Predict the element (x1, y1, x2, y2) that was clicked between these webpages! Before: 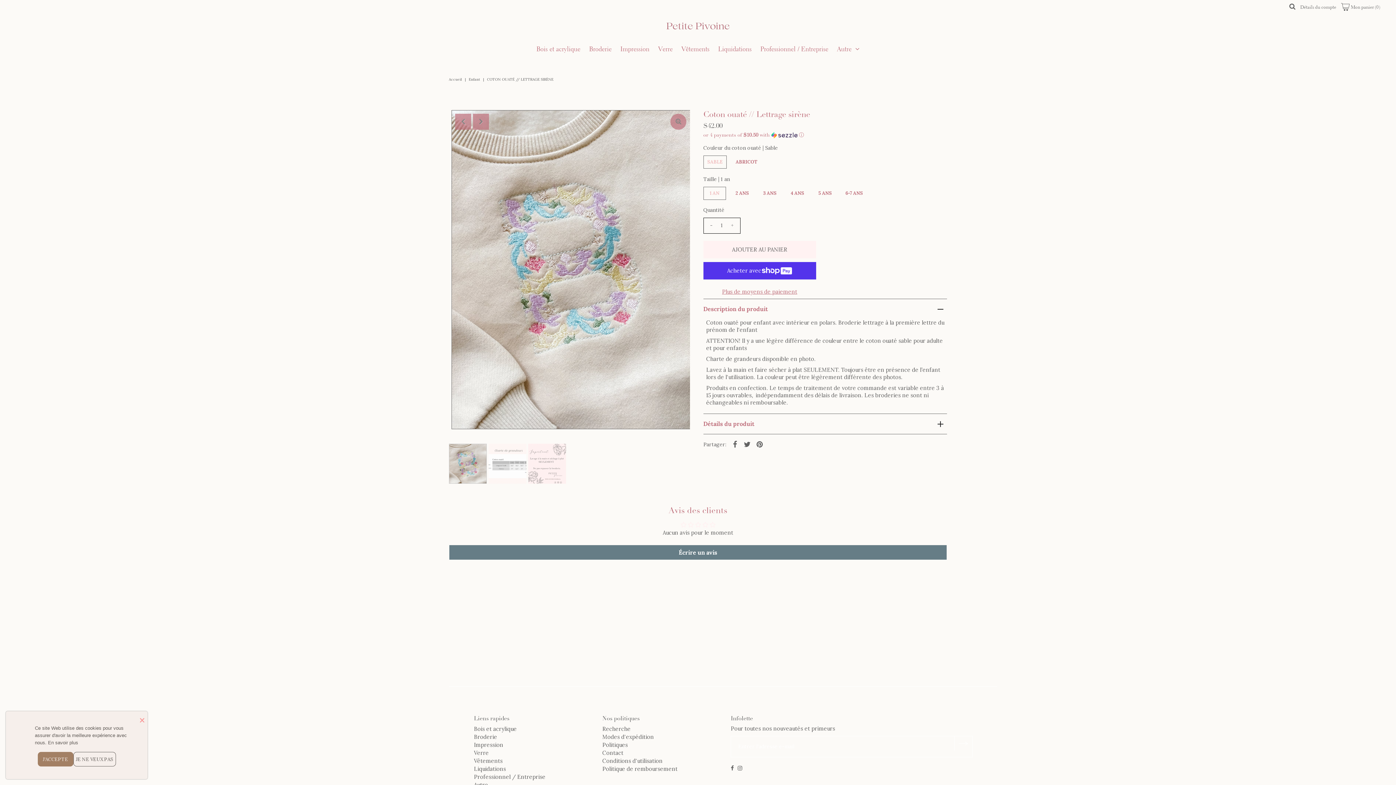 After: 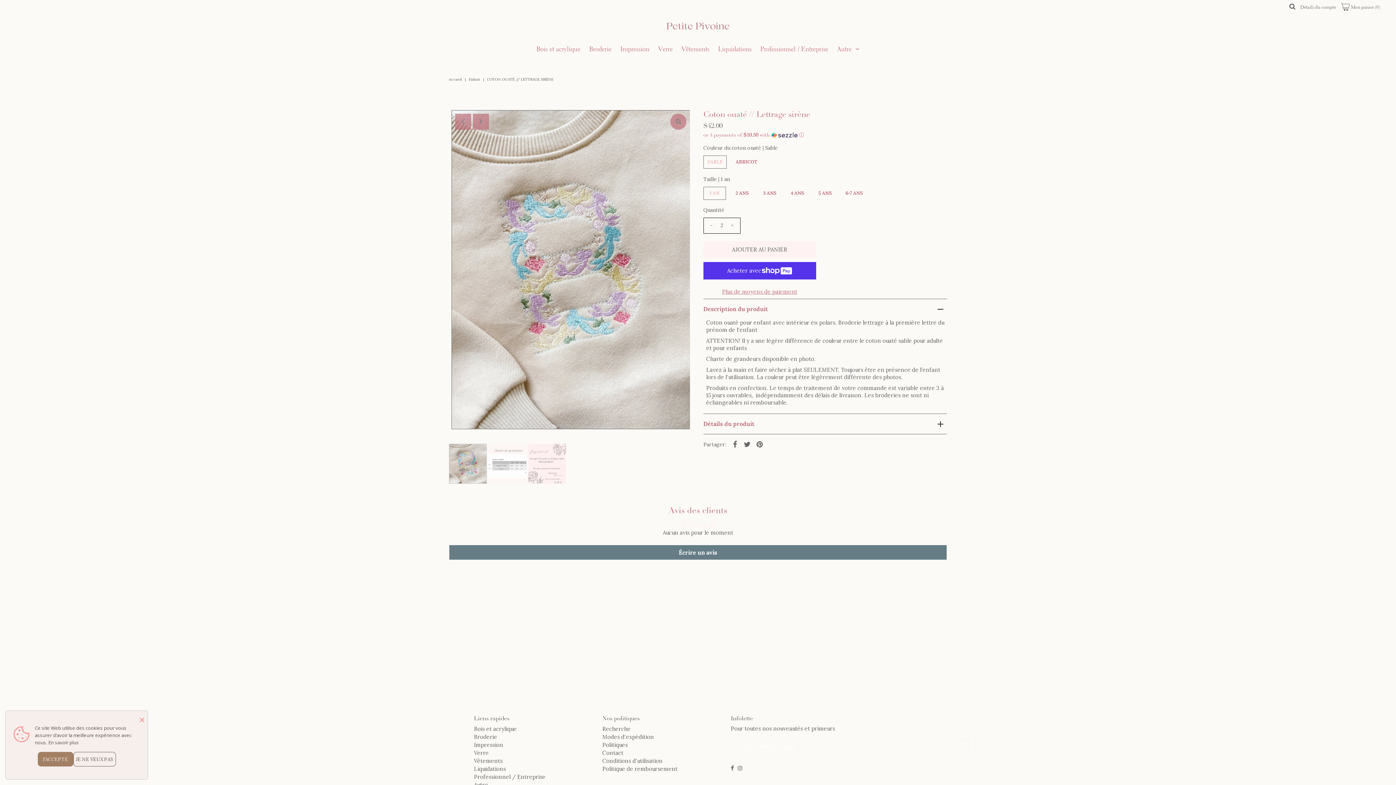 Action: bbox: (728, 218, 736, 232) label: +